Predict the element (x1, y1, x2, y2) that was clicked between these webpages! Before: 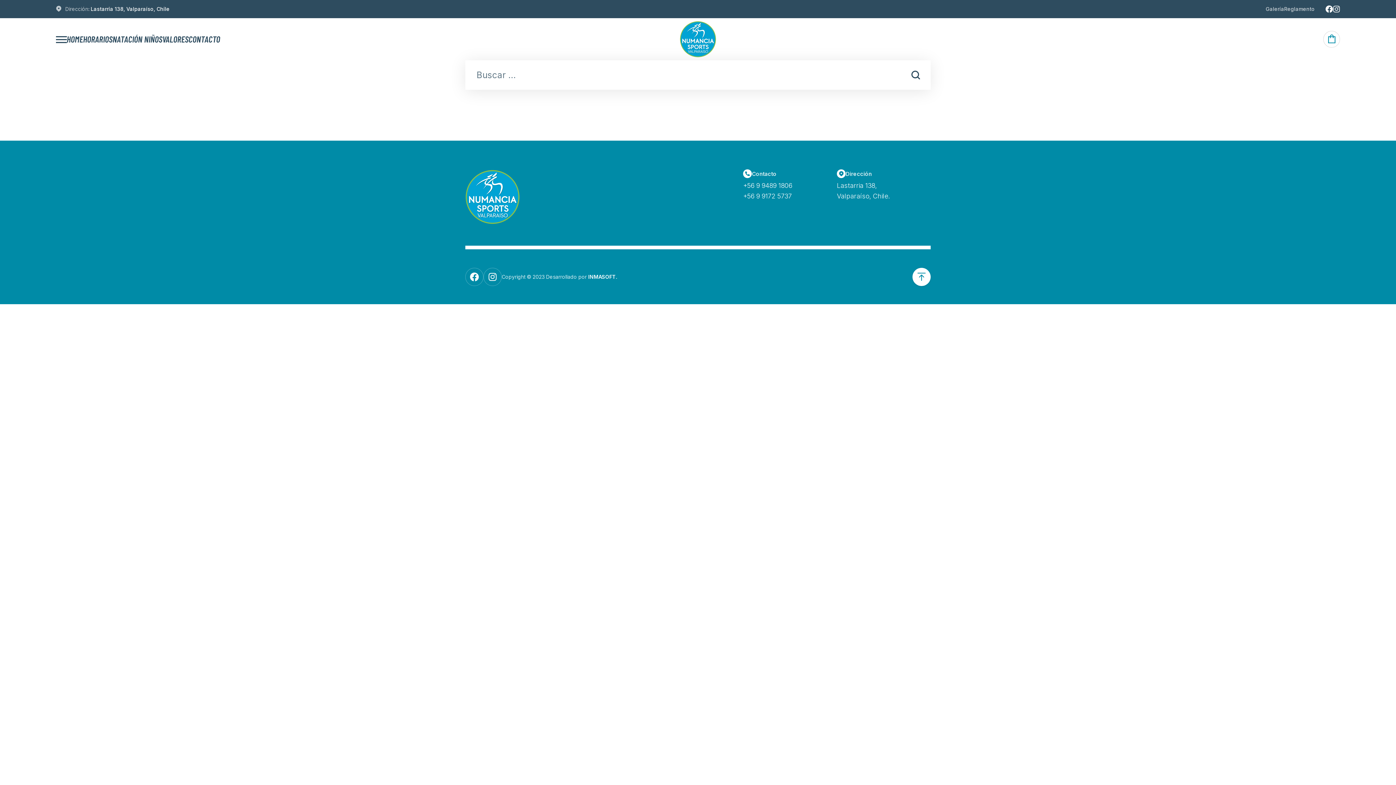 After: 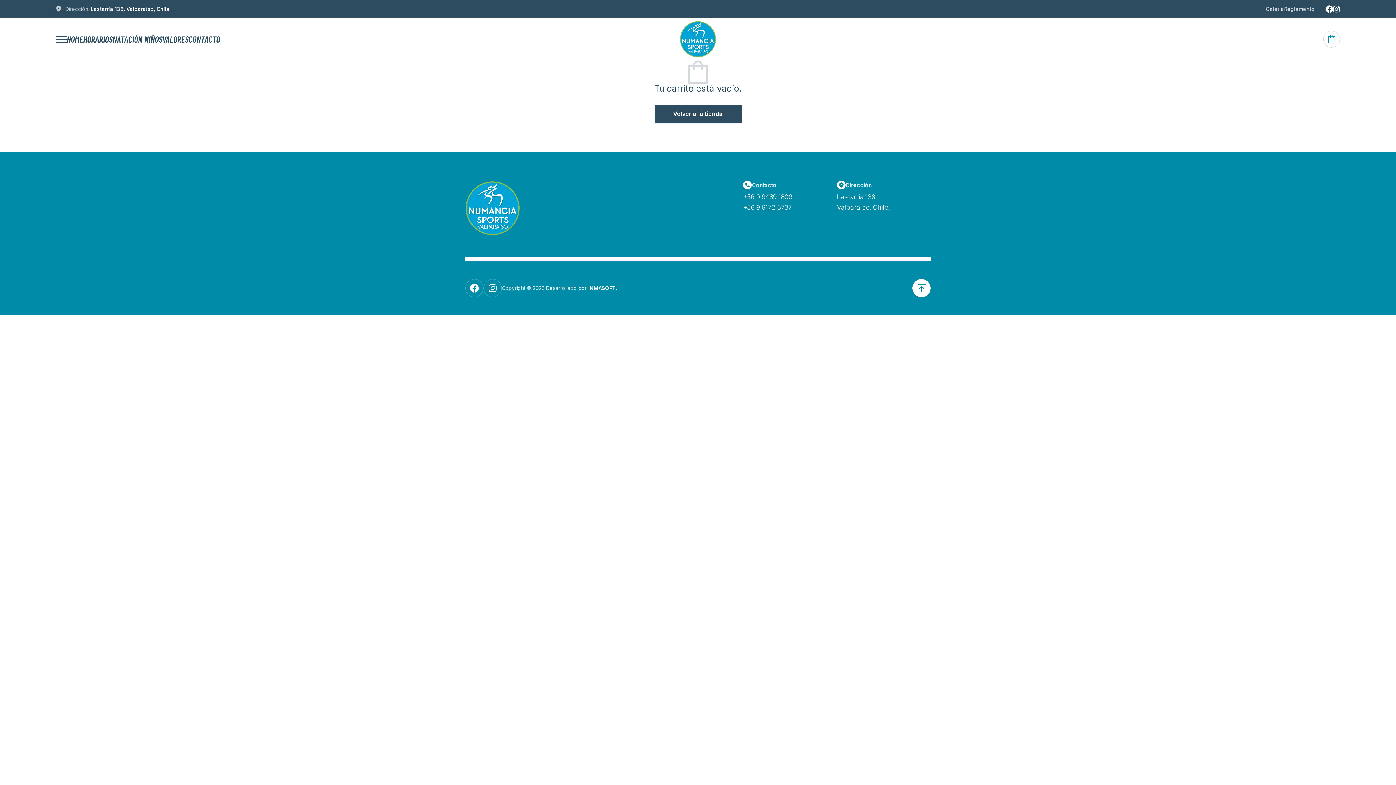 Action: bbox: (1323, 30, 1340, 47)